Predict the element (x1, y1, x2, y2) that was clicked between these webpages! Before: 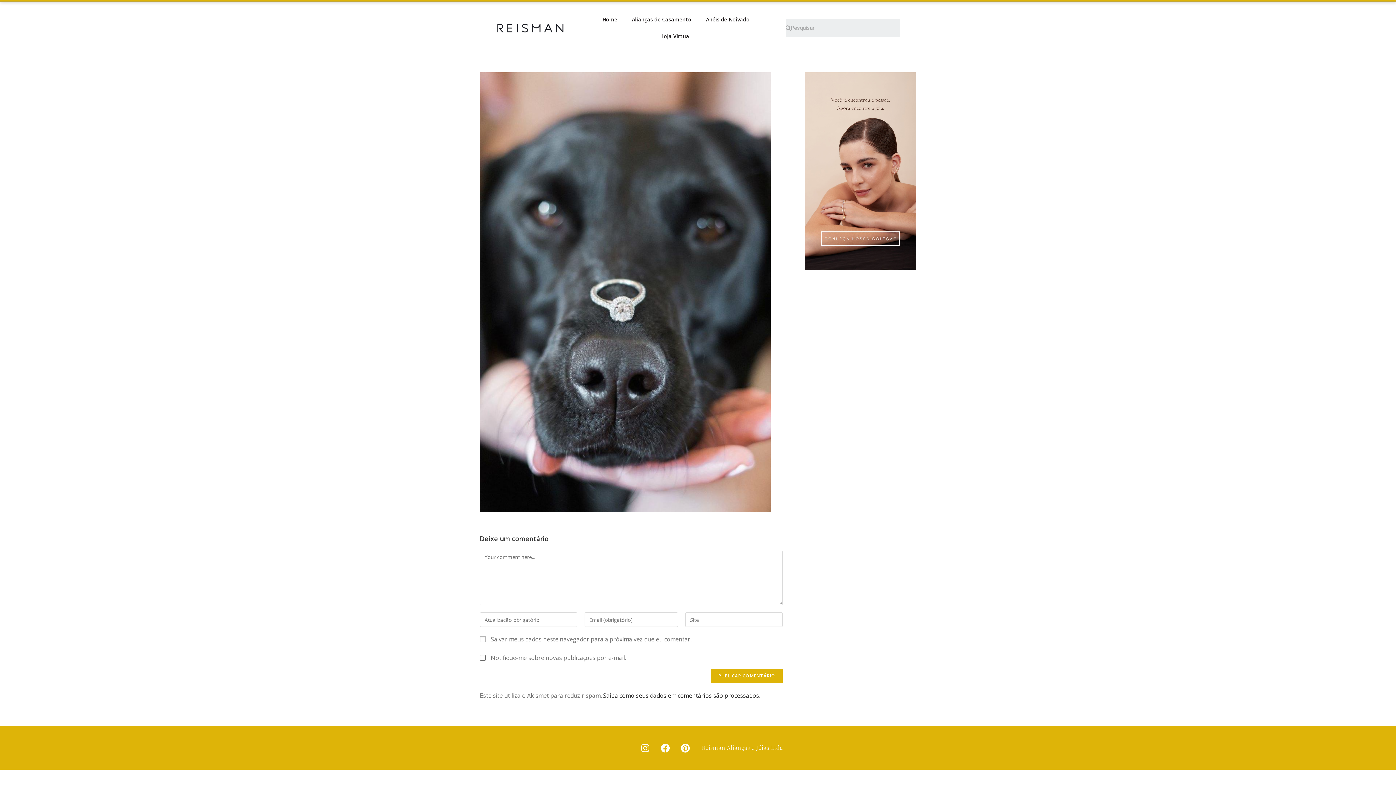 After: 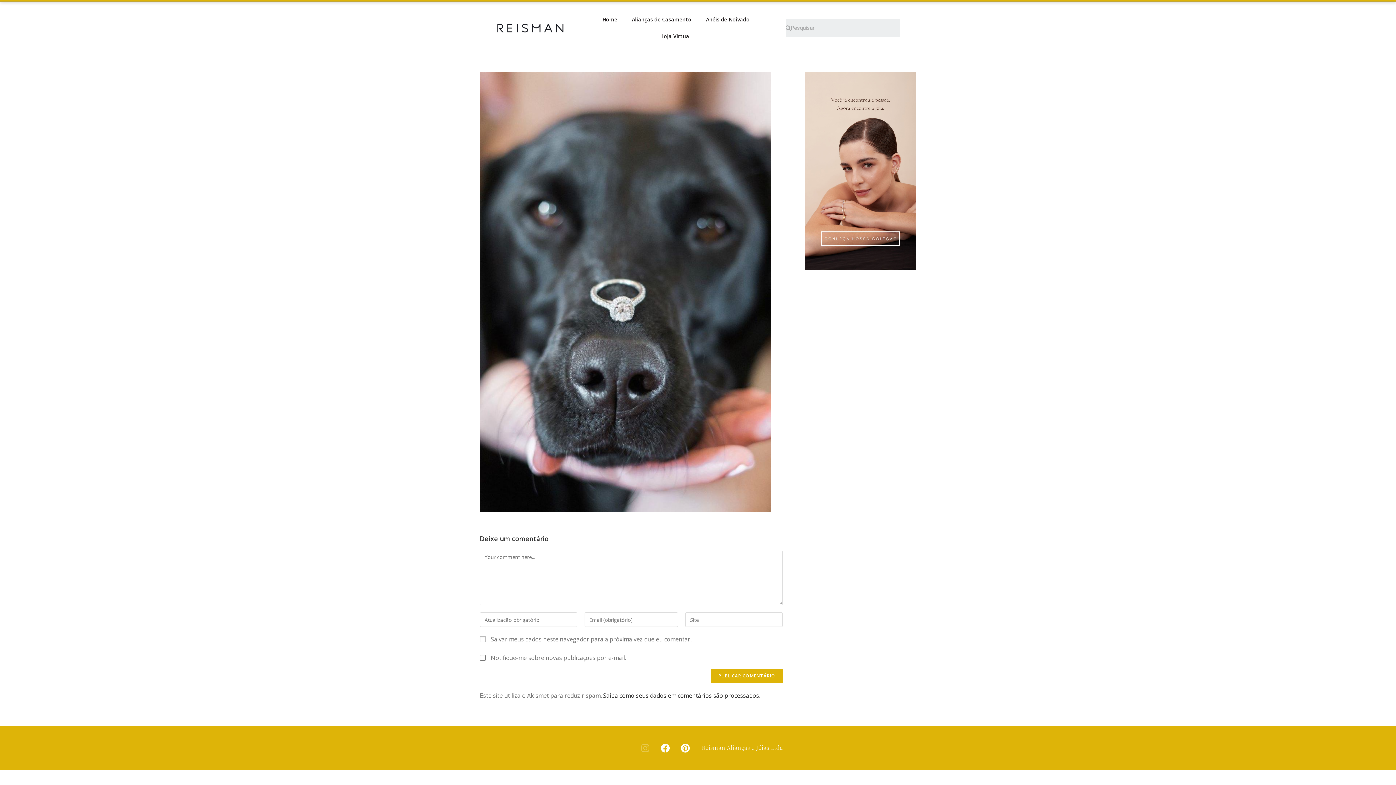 Action: bbox: (636, 739, 654, 757) label: Instagram